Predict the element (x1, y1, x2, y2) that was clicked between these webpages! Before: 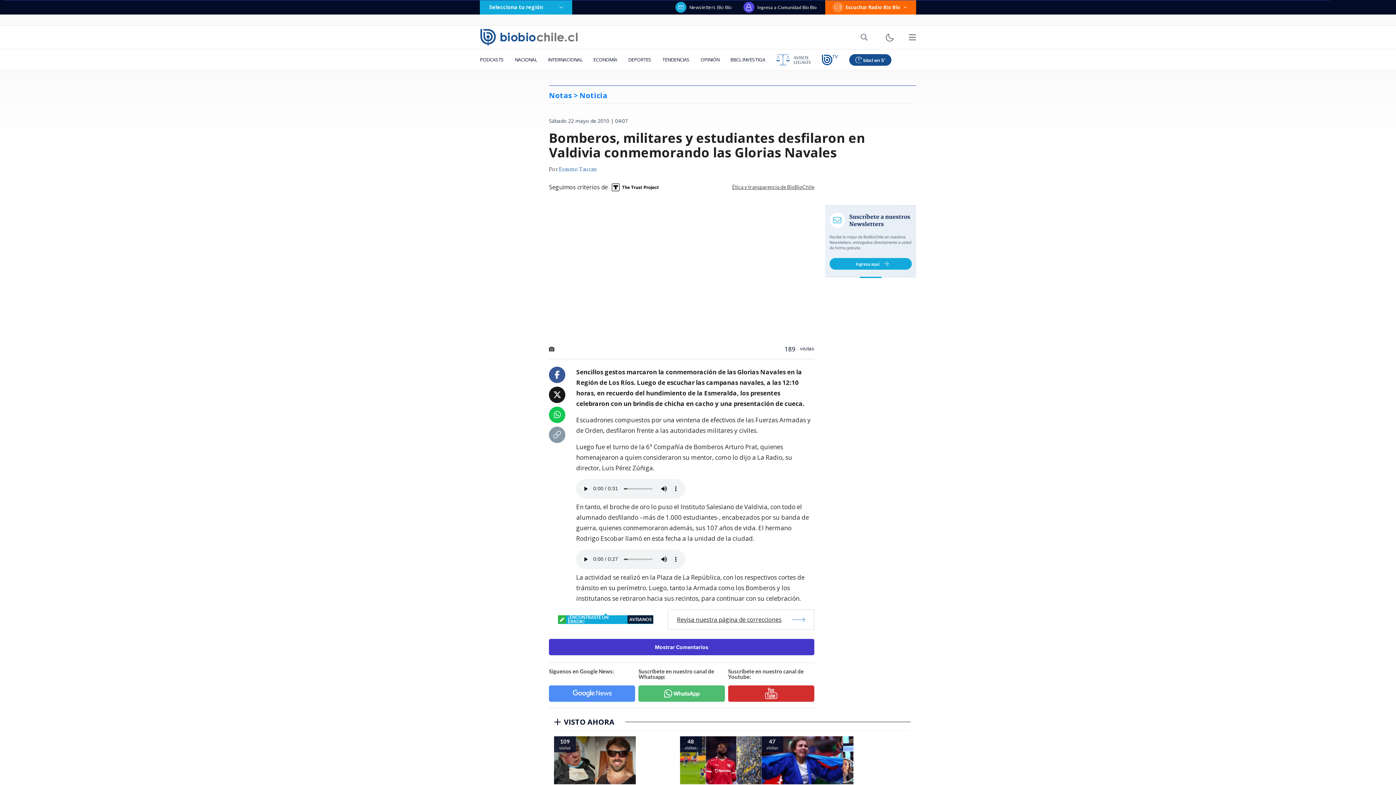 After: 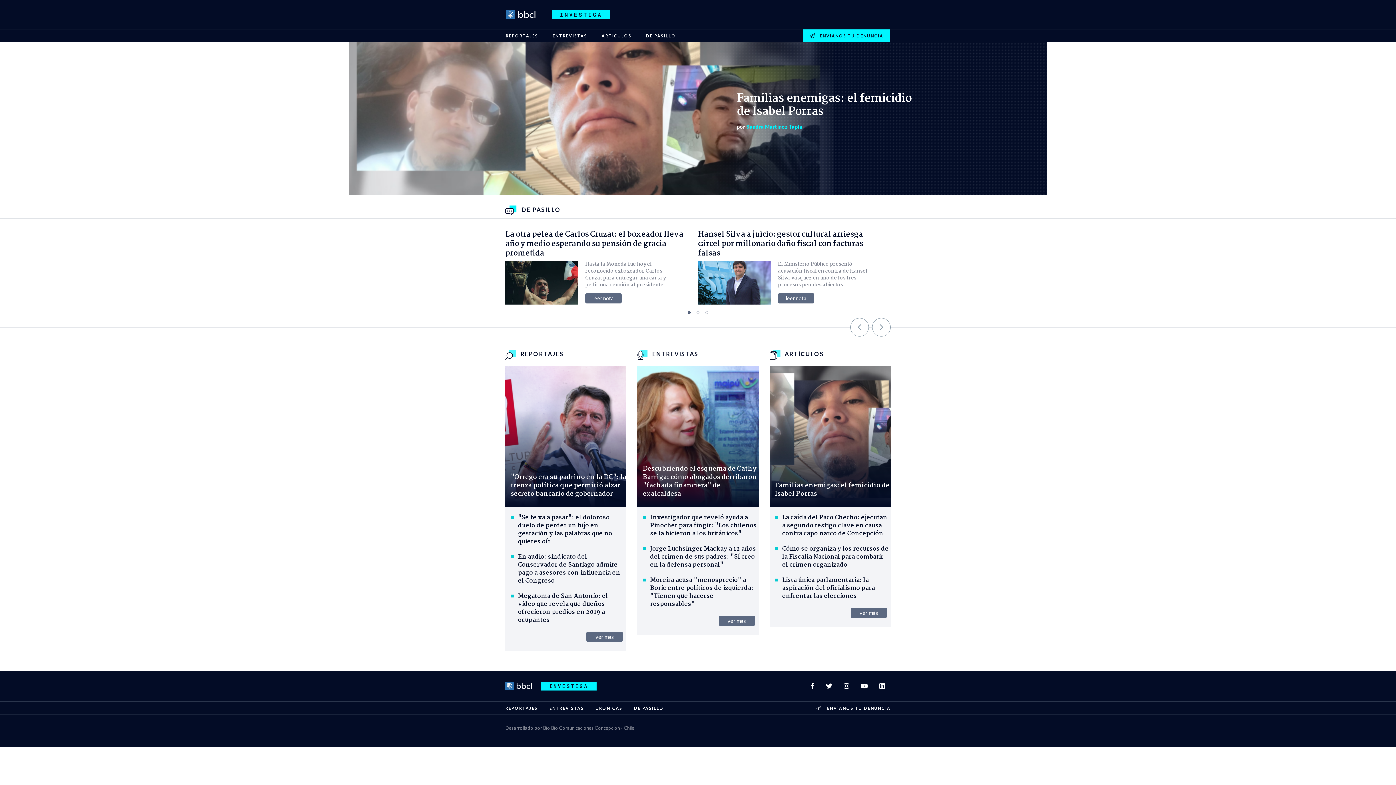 Action: bbox: (725, 49, 770, 70) label: BBCL INVESTIGA